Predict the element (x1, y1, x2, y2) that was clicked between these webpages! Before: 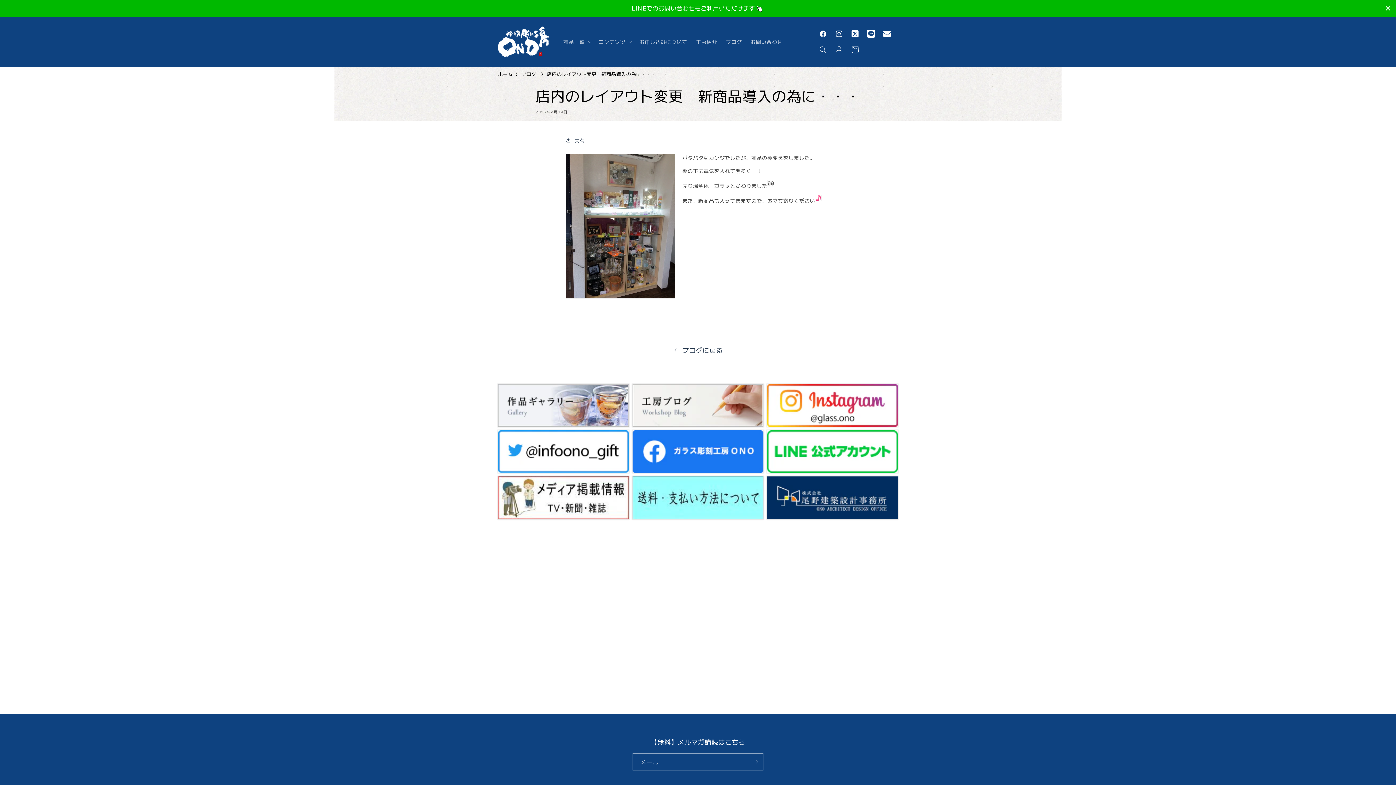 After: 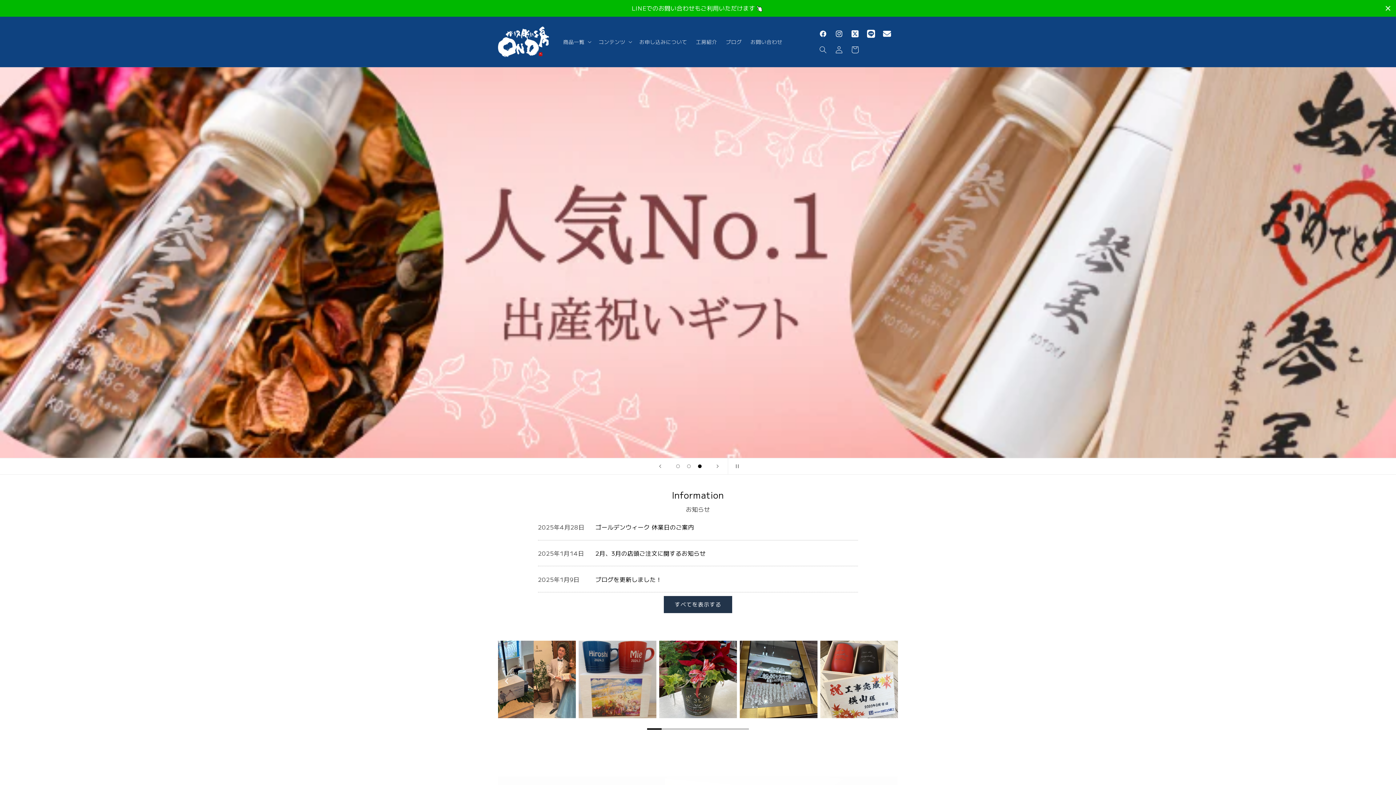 Action: bbox: (495, 23, 551, 59)